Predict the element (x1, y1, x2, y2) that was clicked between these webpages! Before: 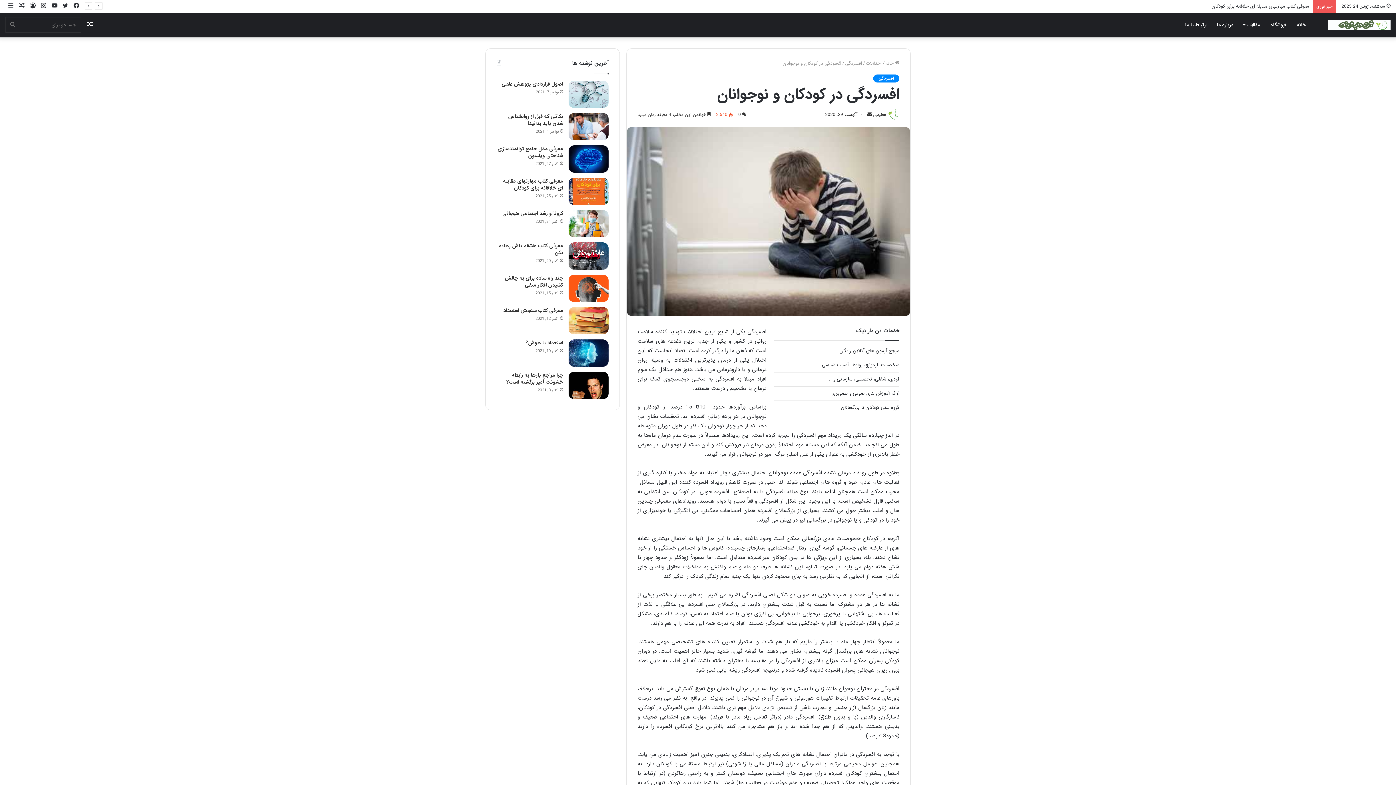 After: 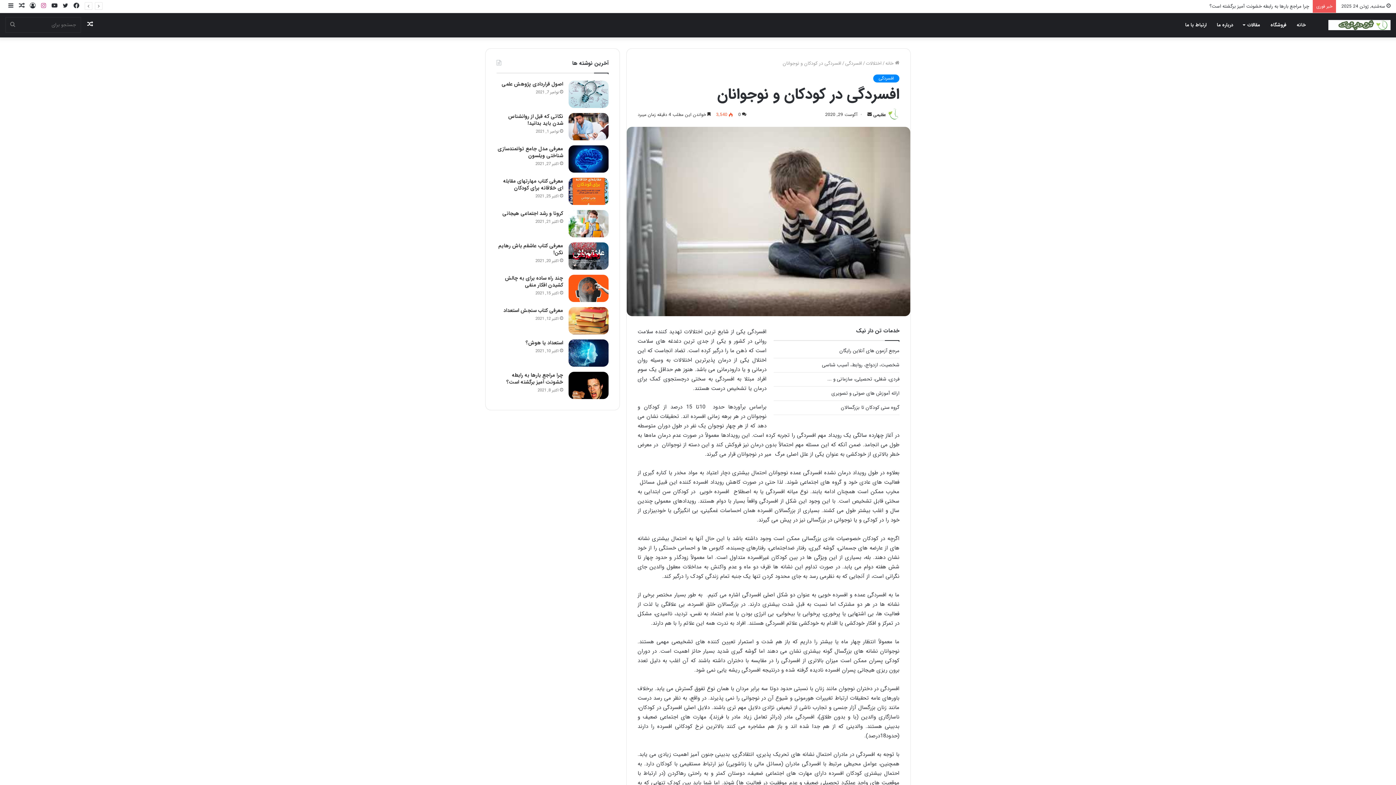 Action: bbox: (38, 0, 49, 12) label: اینستاگرام